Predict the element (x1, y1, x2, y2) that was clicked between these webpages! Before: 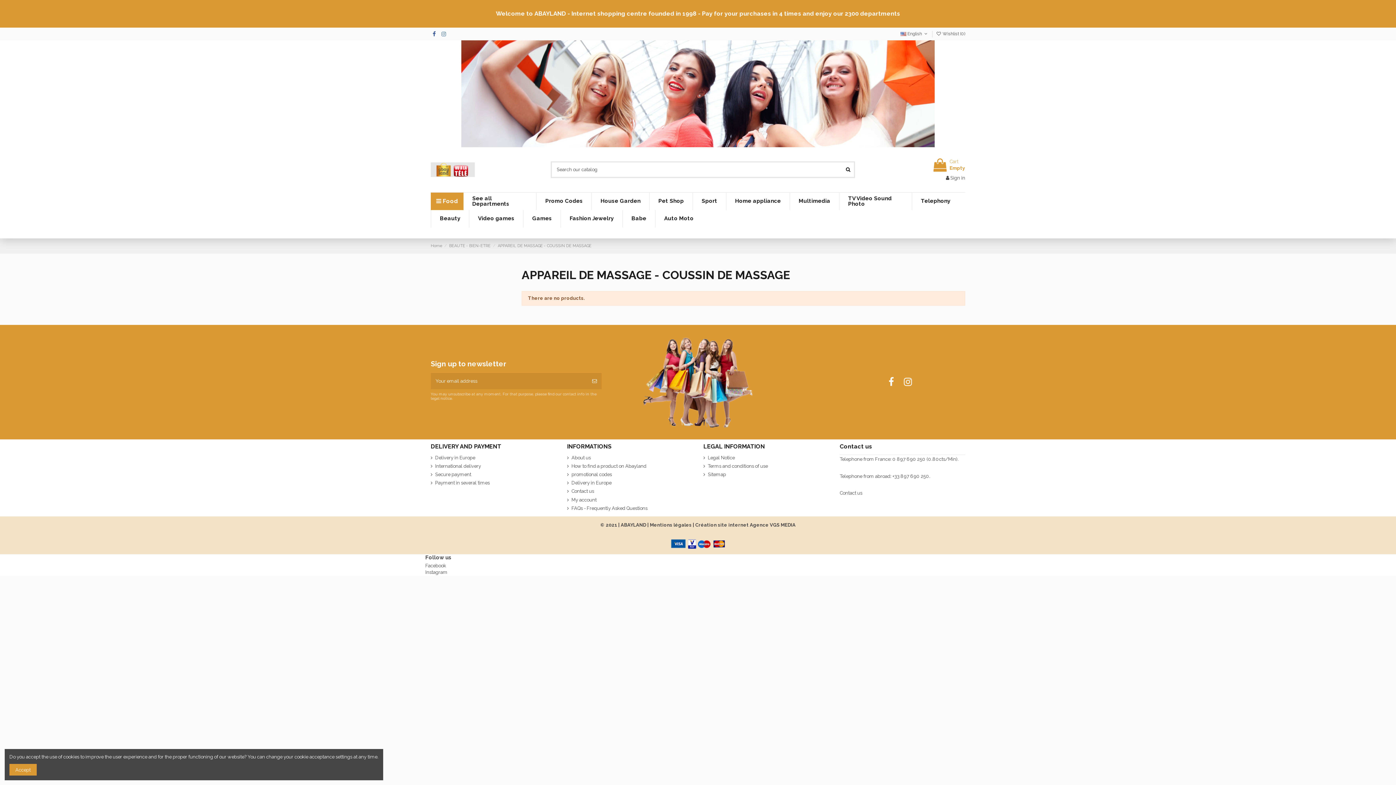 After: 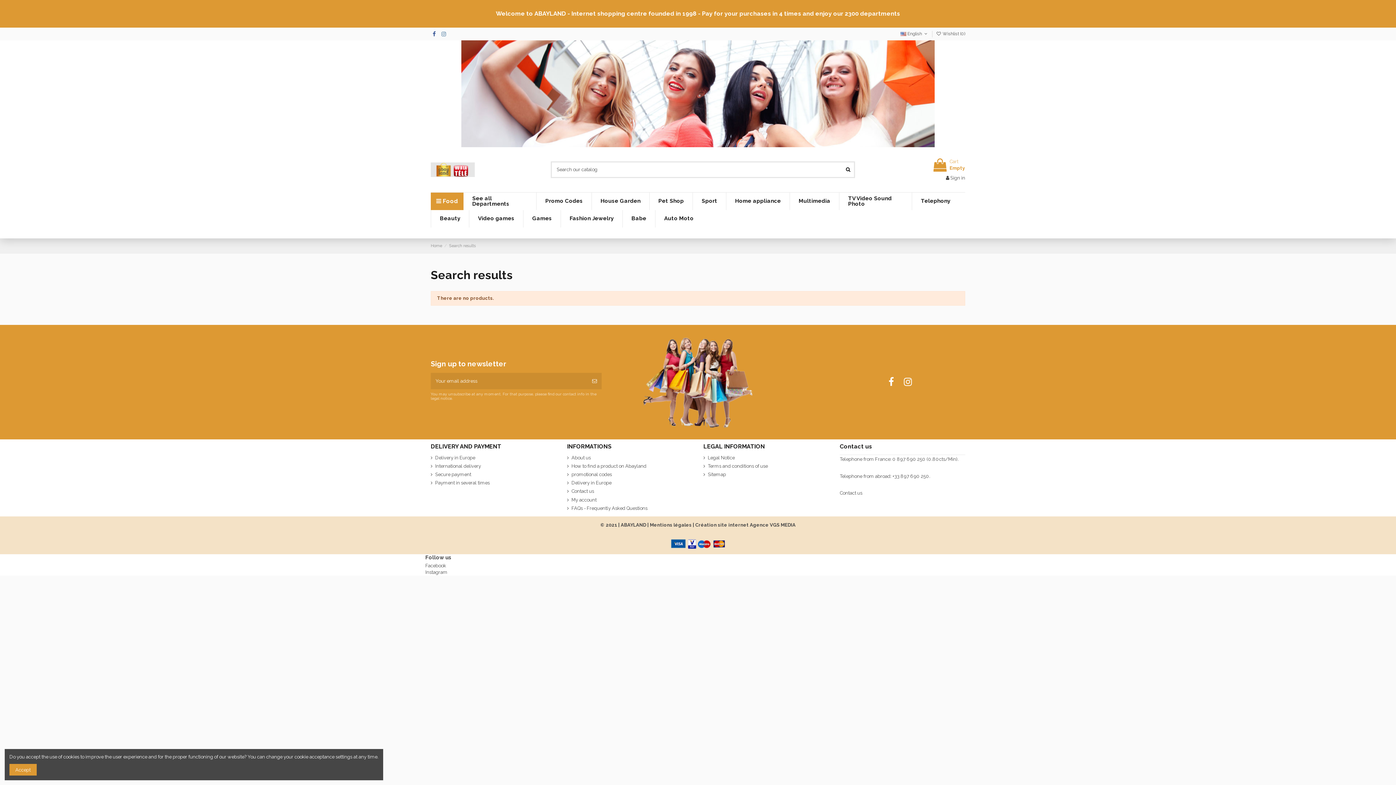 Action: bbox: (841, 161, 855, 178)